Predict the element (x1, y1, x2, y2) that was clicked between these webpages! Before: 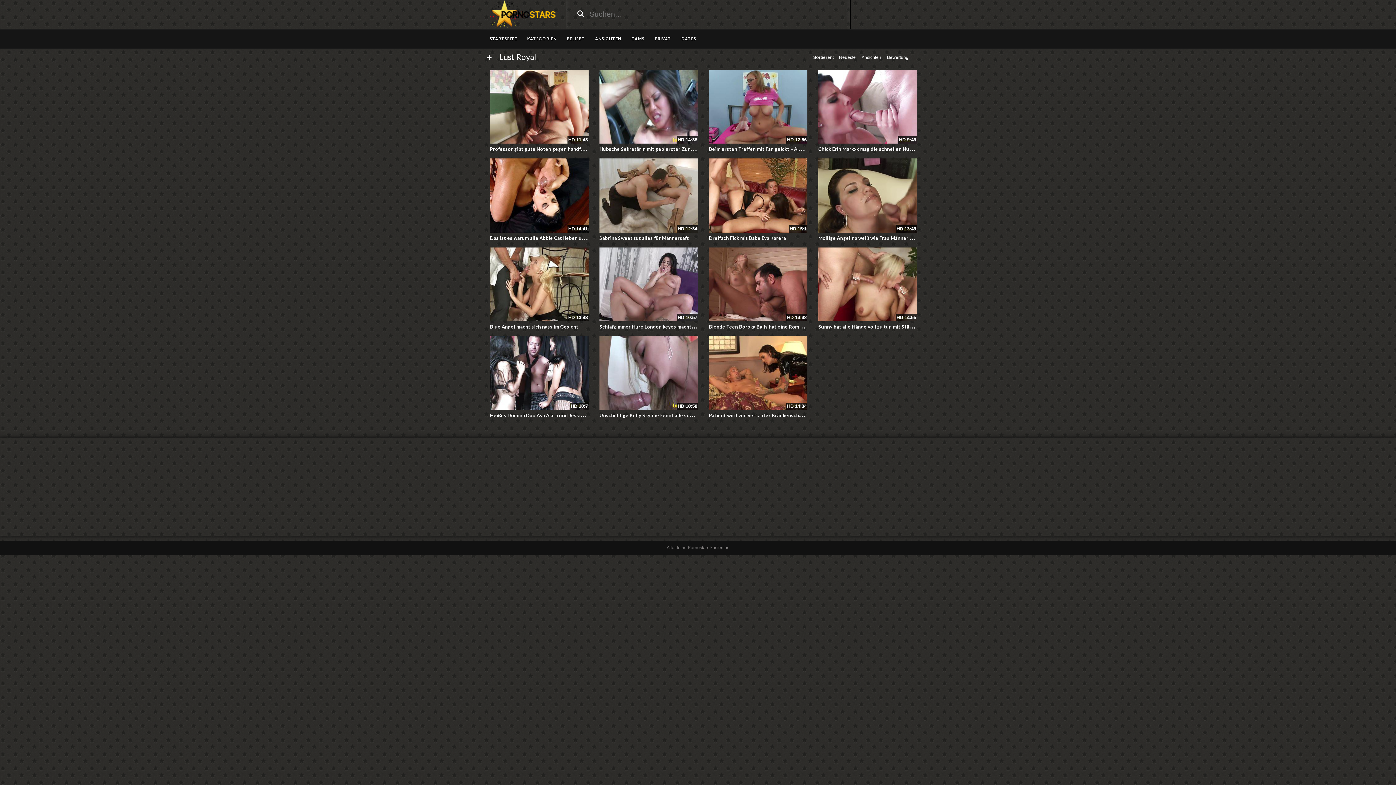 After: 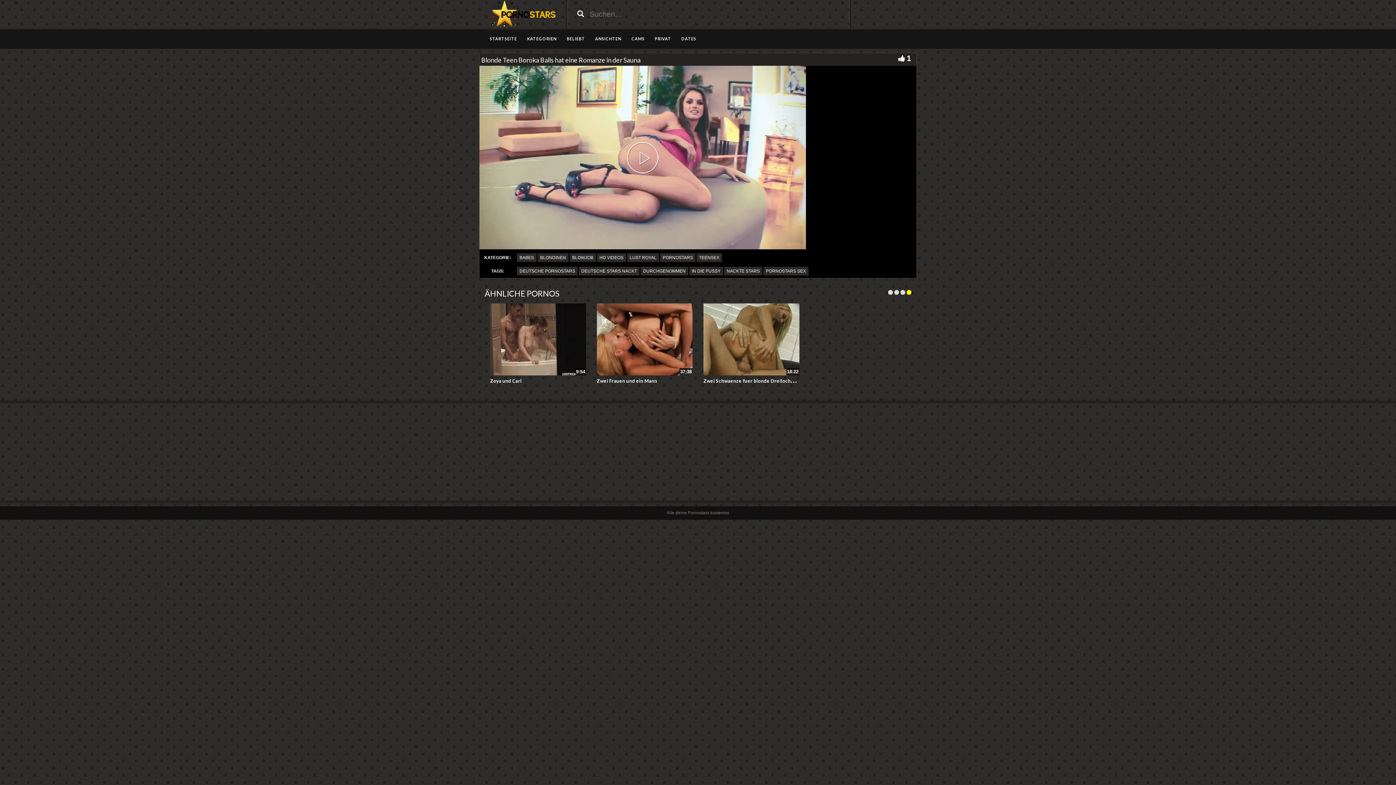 Action: bbox: (709, 247, 807, 321)